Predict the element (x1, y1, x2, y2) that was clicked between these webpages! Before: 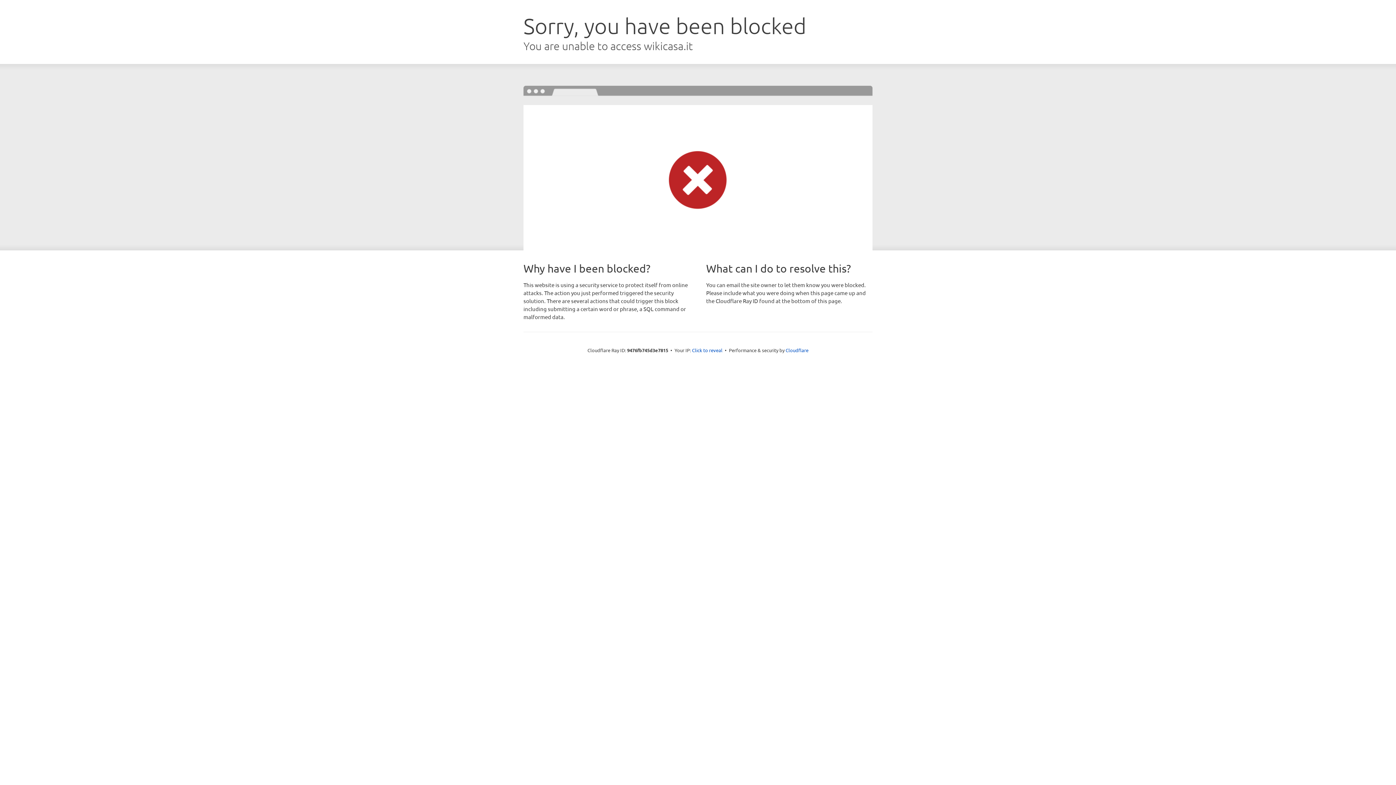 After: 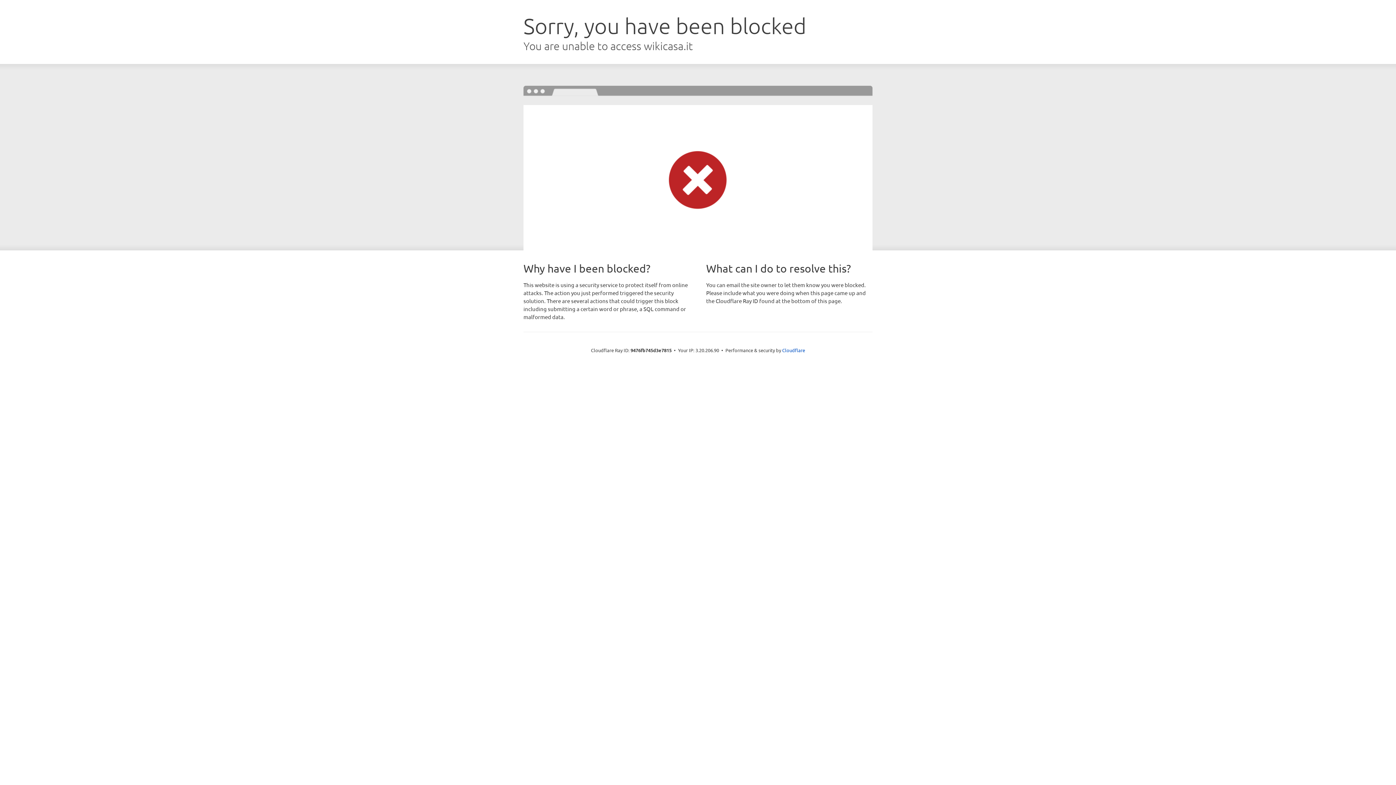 Action: bbox: (692, 346, 722, 353) label: Click to reveal